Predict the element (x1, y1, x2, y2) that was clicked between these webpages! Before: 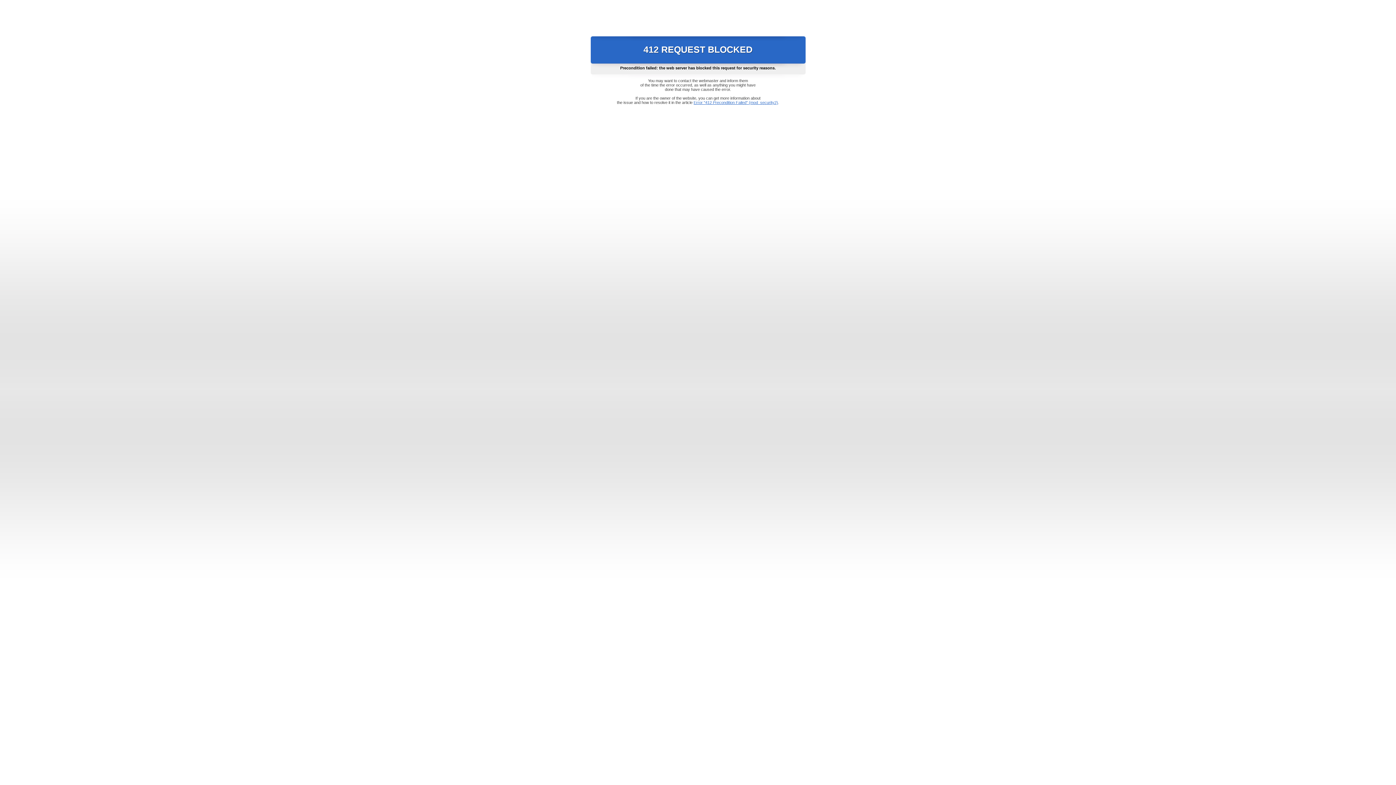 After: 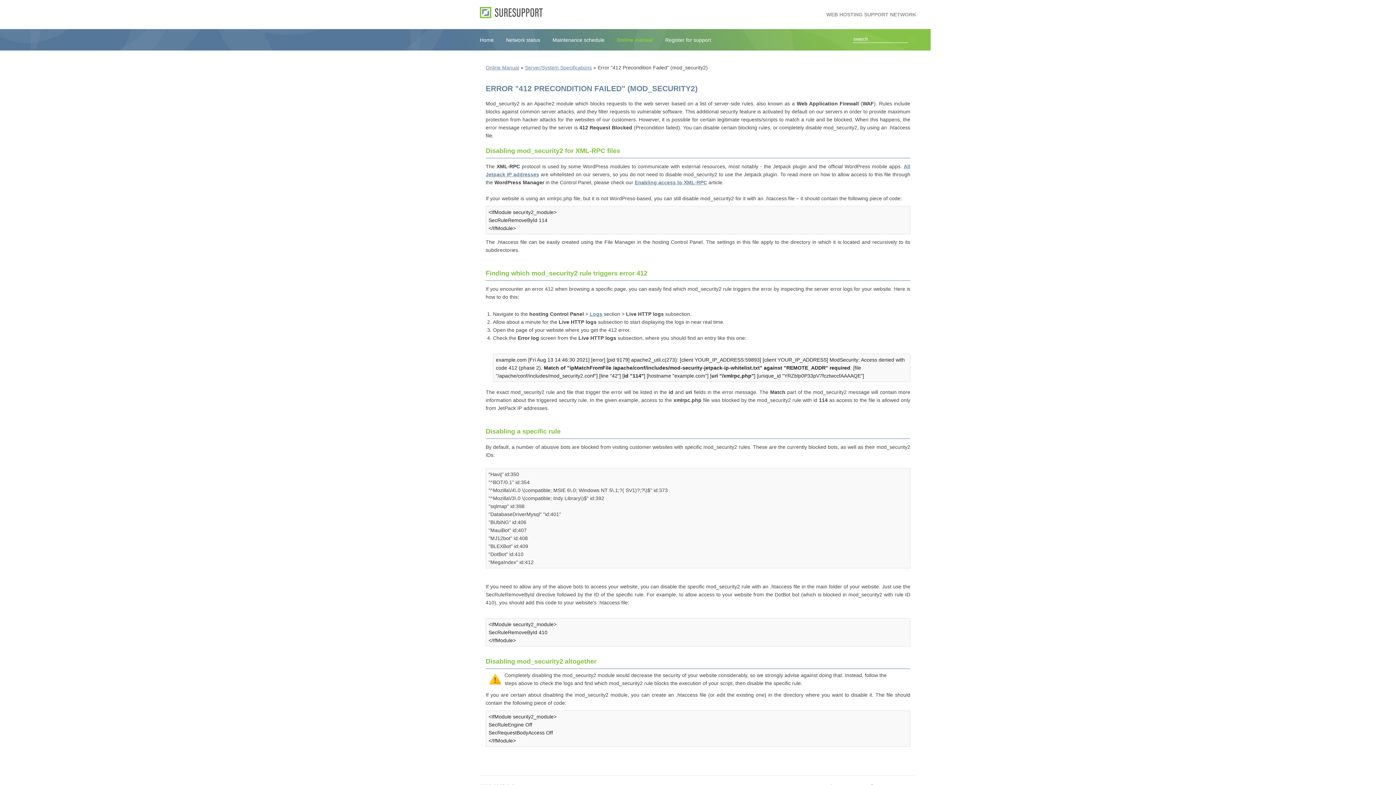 Action: bbox: (693, 100, 778, 104) label: Error "412 Precondition Failed" (mod_security2)